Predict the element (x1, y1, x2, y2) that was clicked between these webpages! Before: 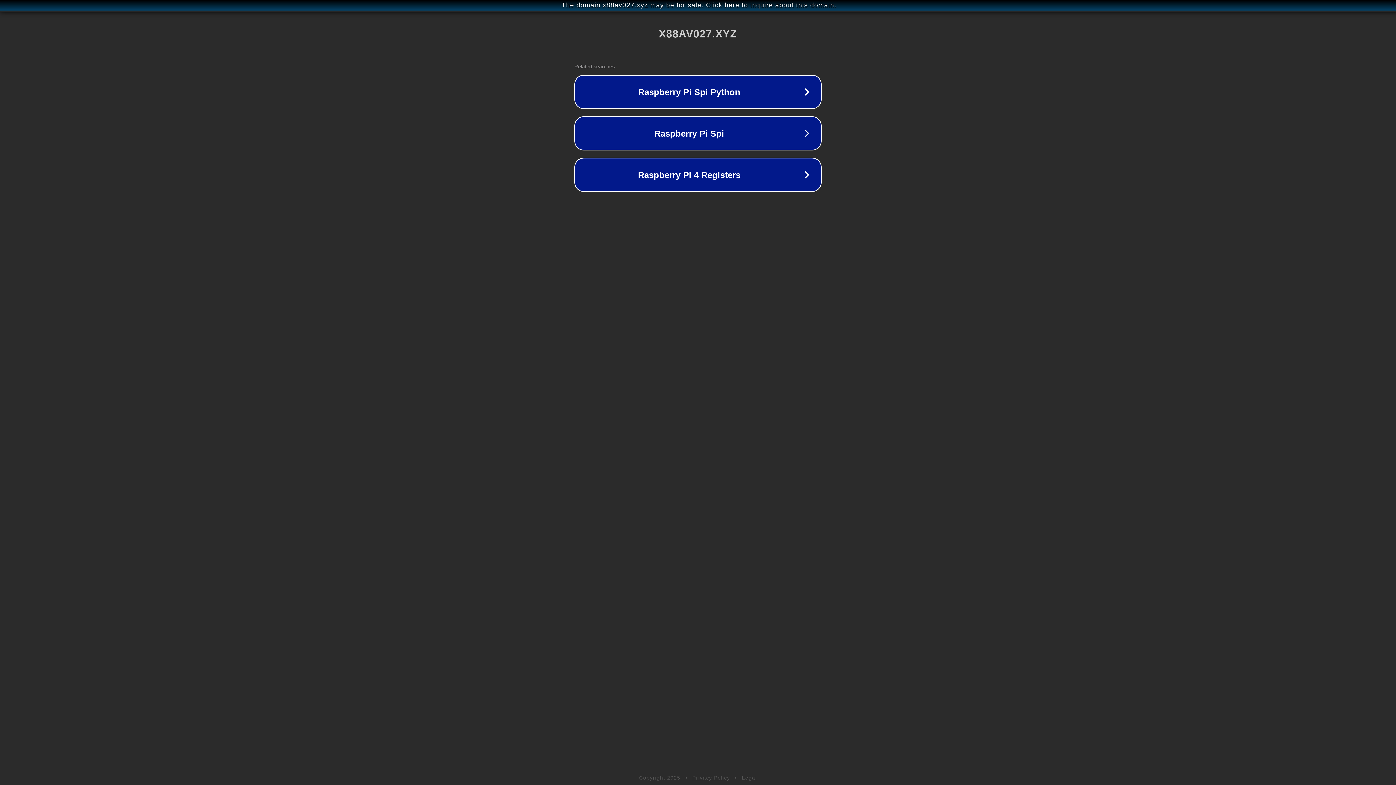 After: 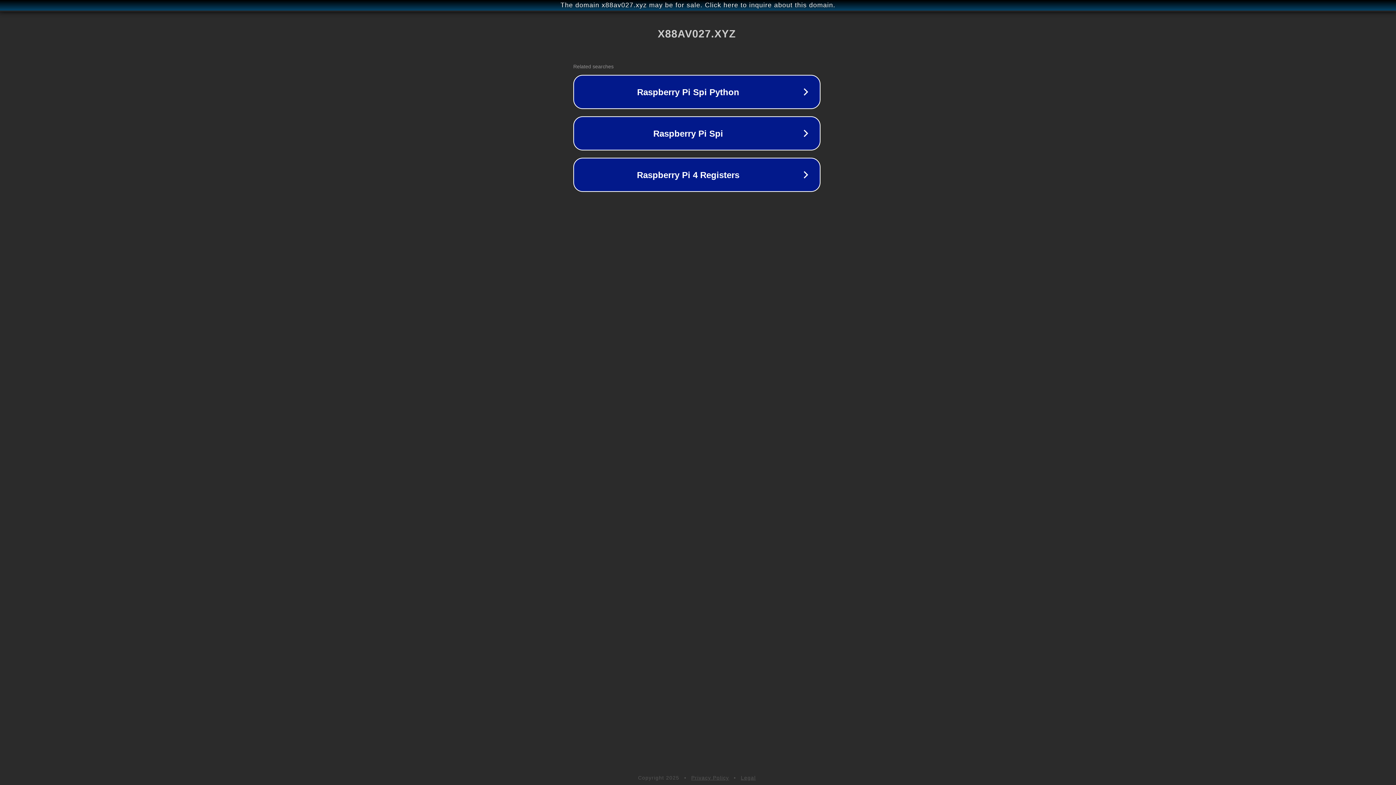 Action: label: The domain x88av027.xyz may be for sale. Click here to inquire about this domain. bbox: (1, 1, 1397, 9)